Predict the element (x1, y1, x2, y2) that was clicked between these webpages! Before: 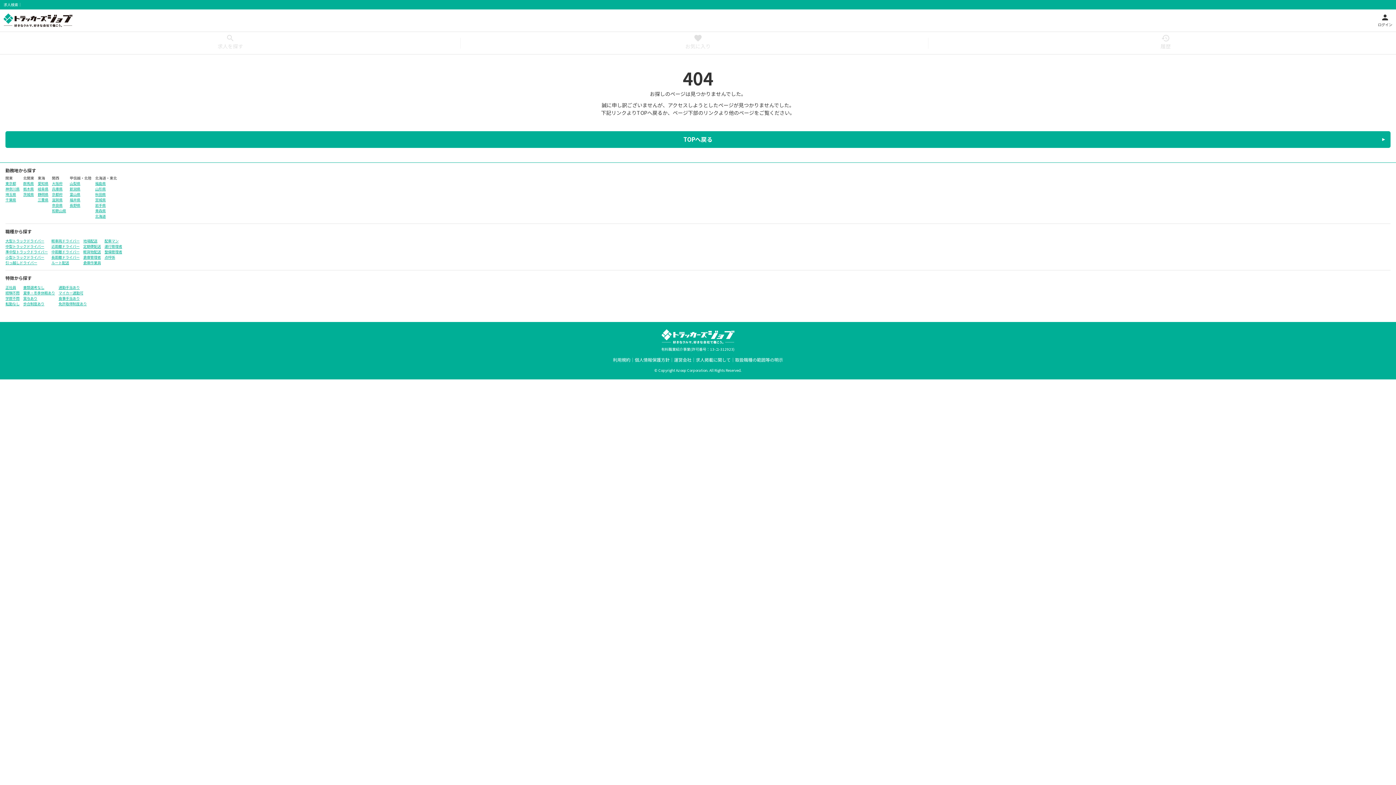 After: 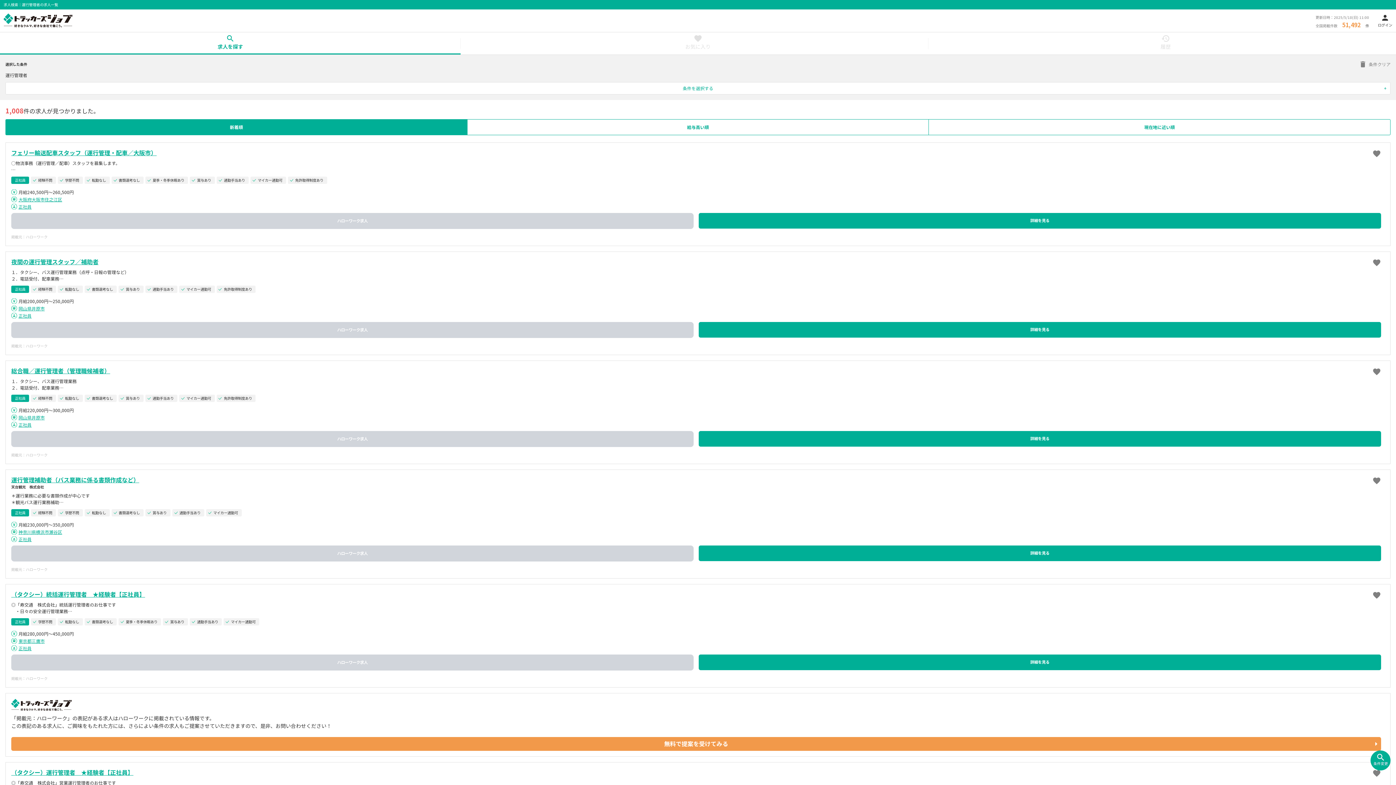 Action: bbox: (104, 244, 122, 248) label: 運行管理者